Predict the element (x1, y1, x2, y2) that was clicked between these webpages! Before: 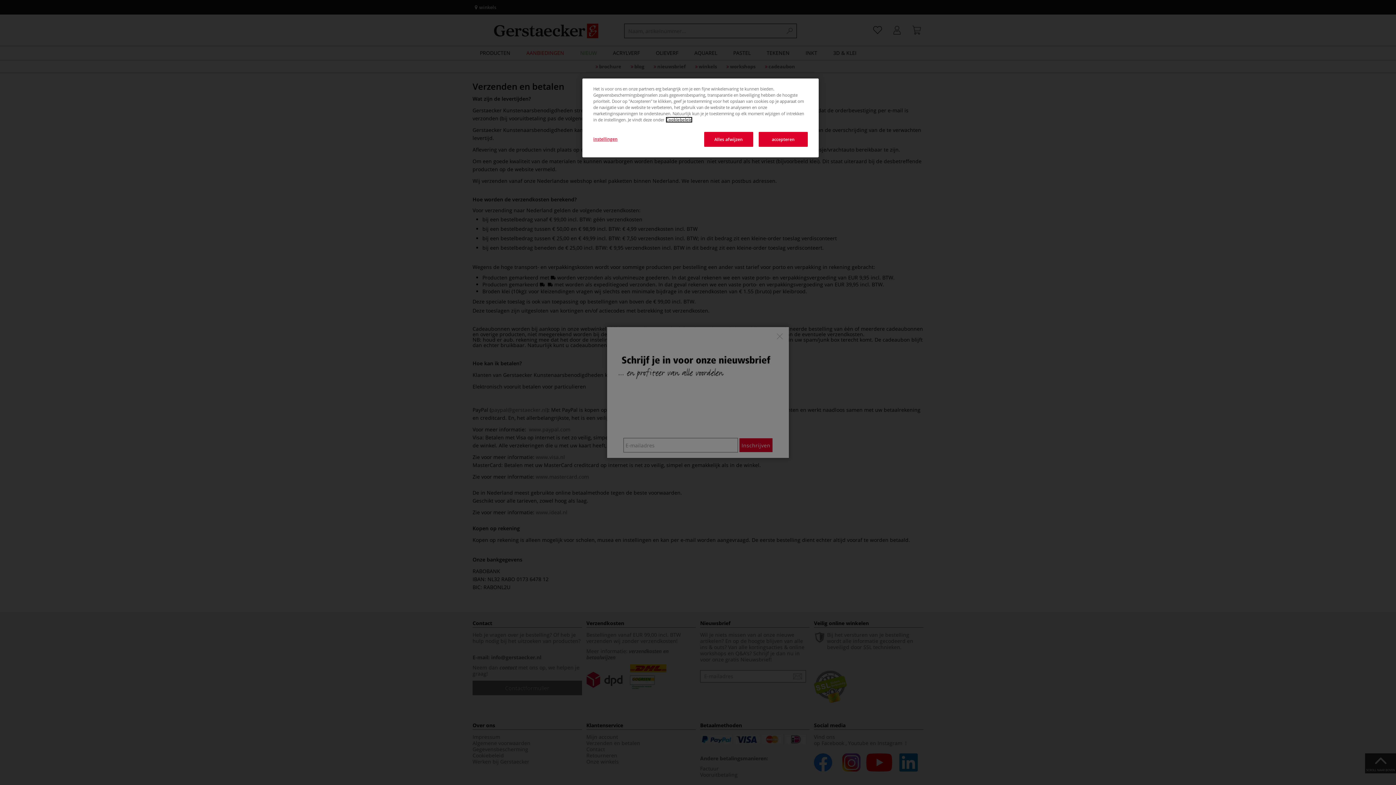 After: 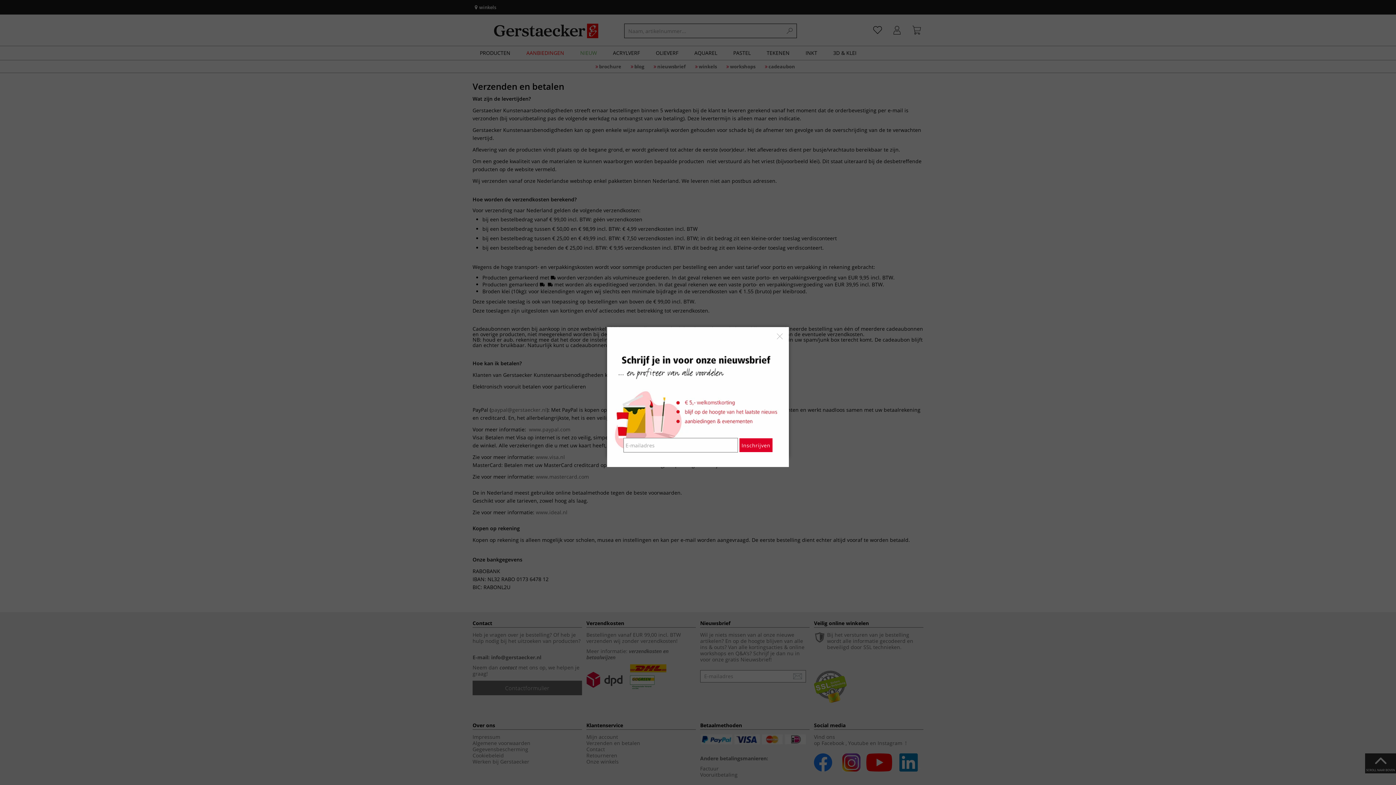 Action: label: accepteren bbox: (758, 132, 808, 146)